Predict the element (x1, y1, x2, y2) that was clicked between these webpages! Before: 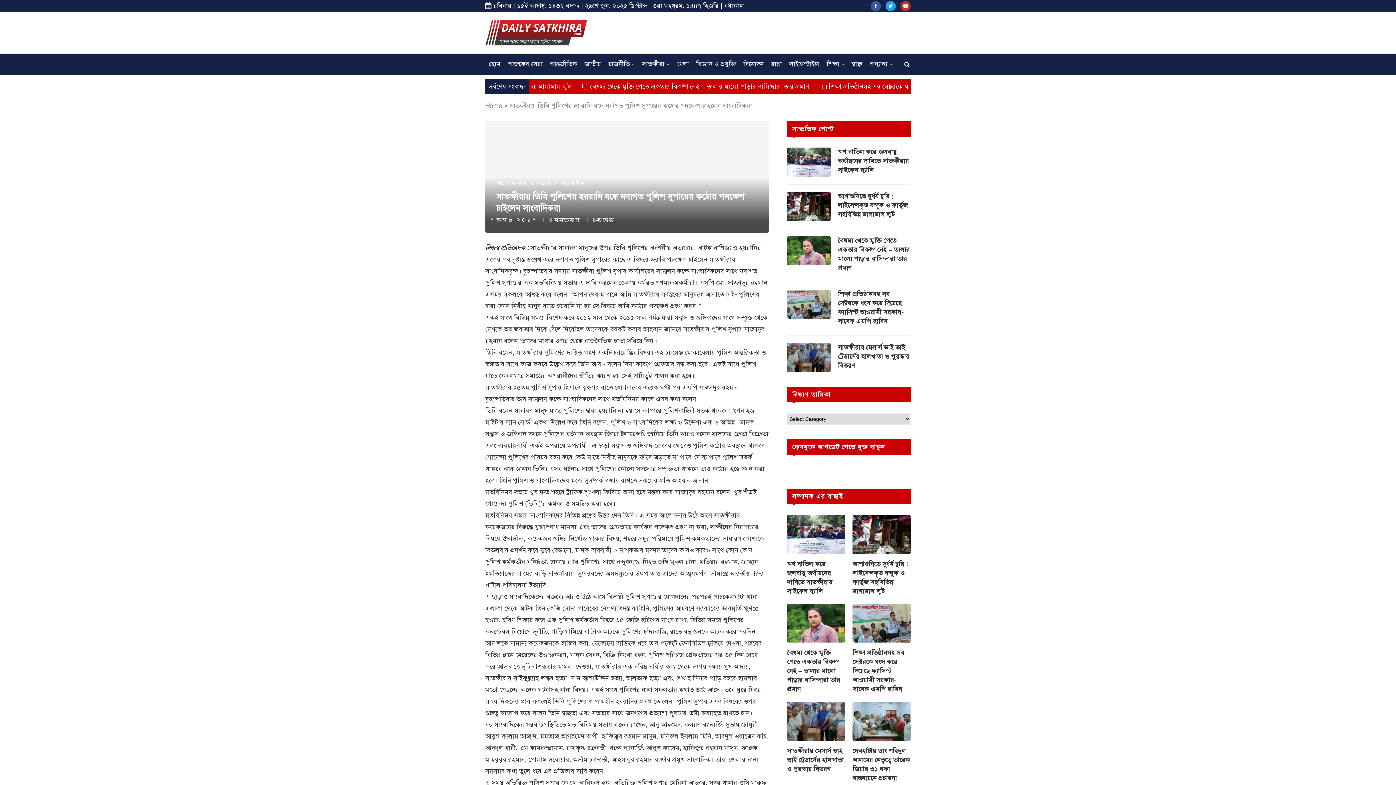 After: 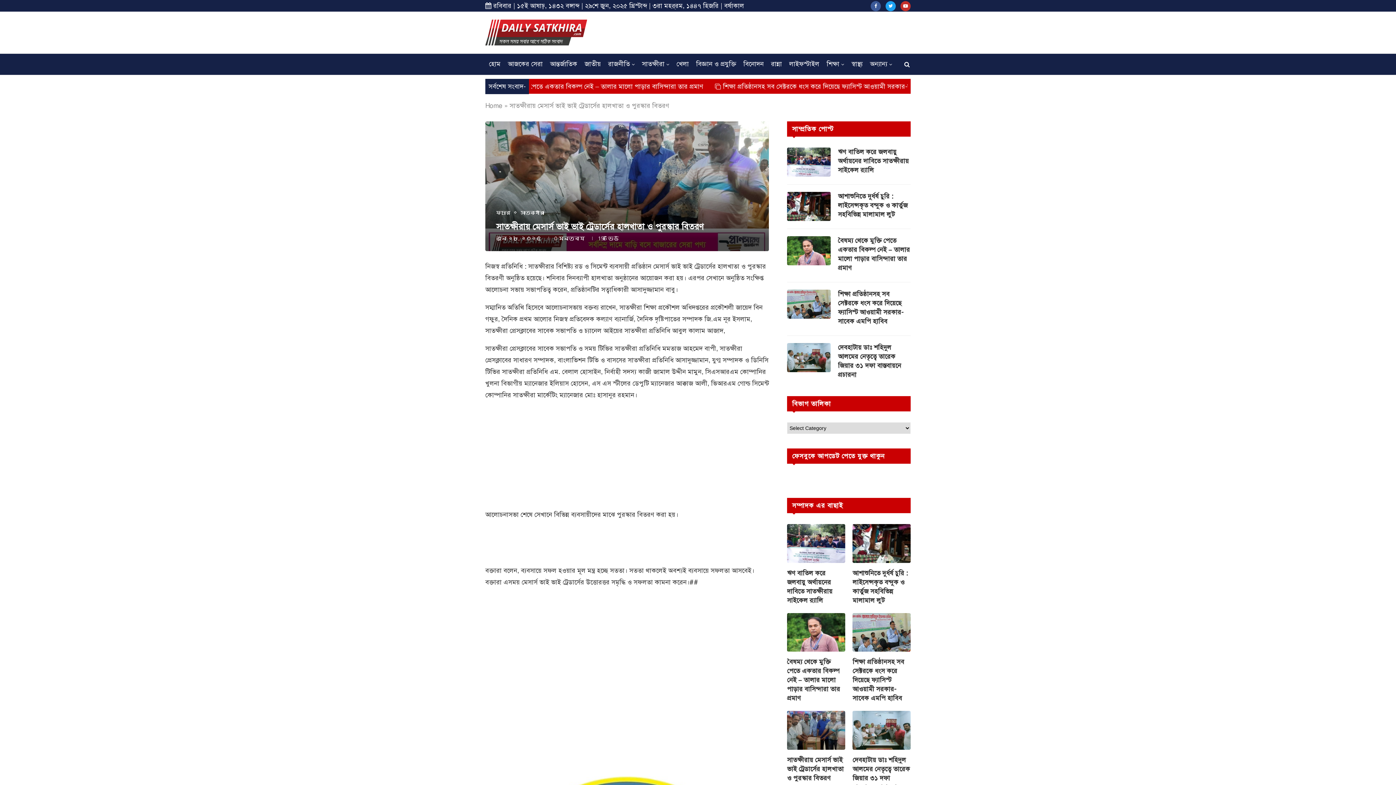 Action: bbox: (787, 702, 845, 740)